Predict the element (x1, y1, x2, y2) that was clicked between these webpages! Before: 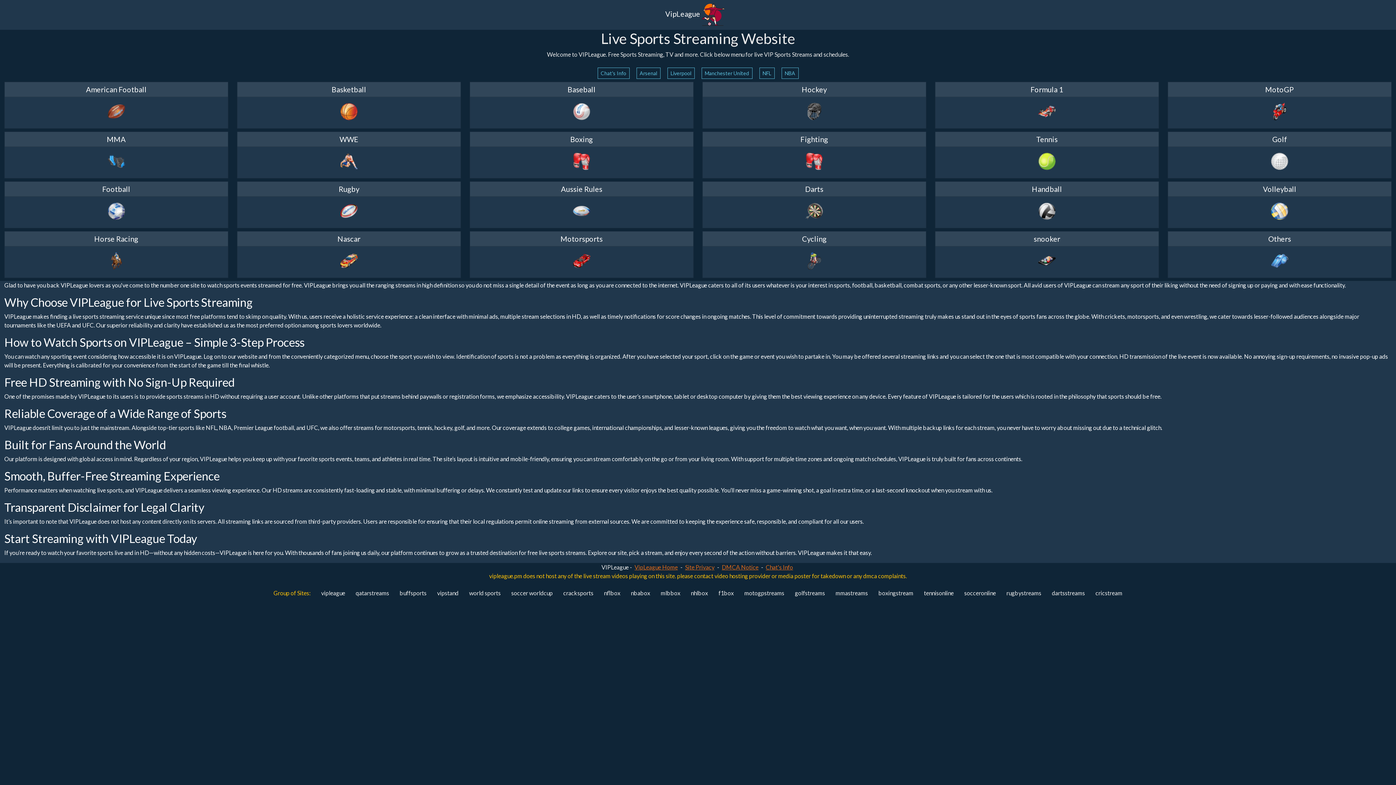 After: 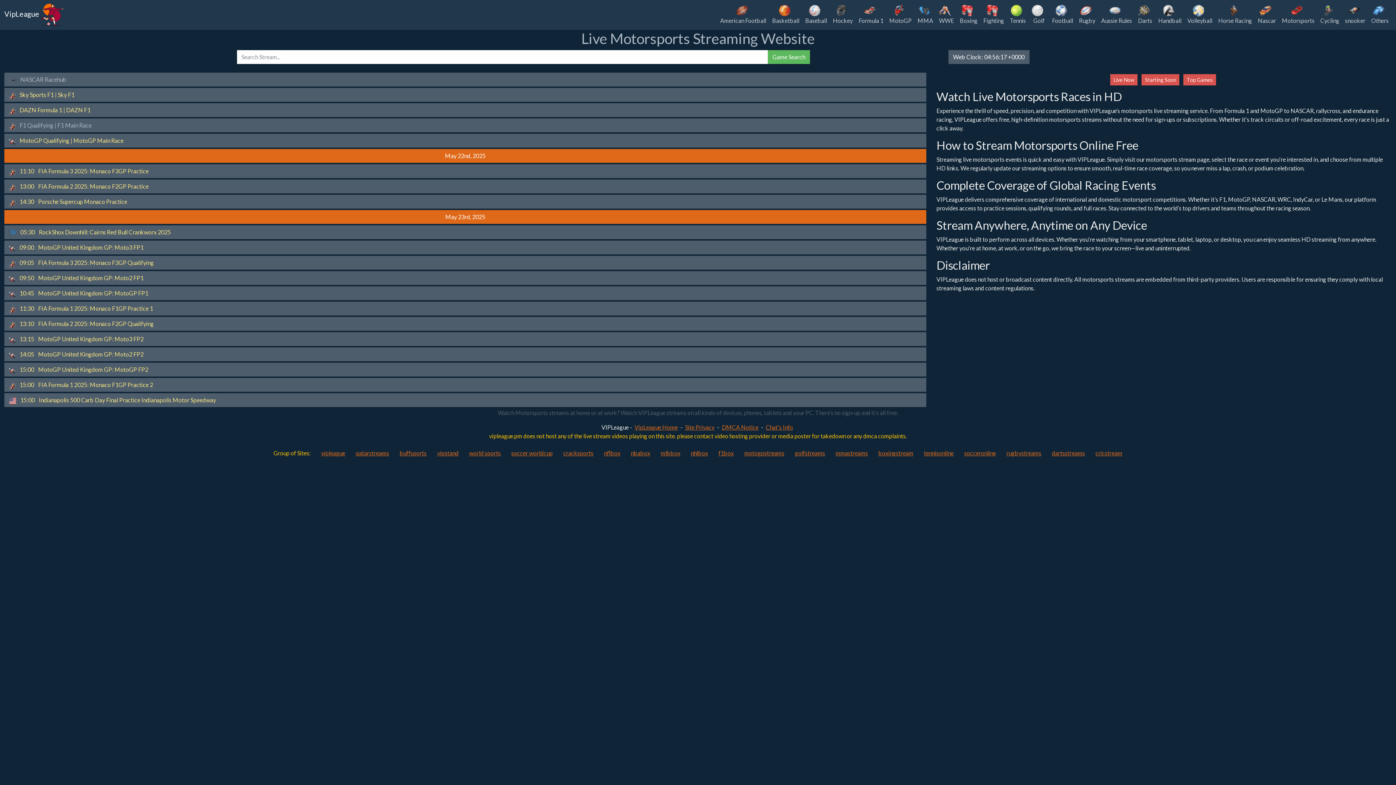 Action: bbox: (469, 231, 693, 278) label: Motorsports